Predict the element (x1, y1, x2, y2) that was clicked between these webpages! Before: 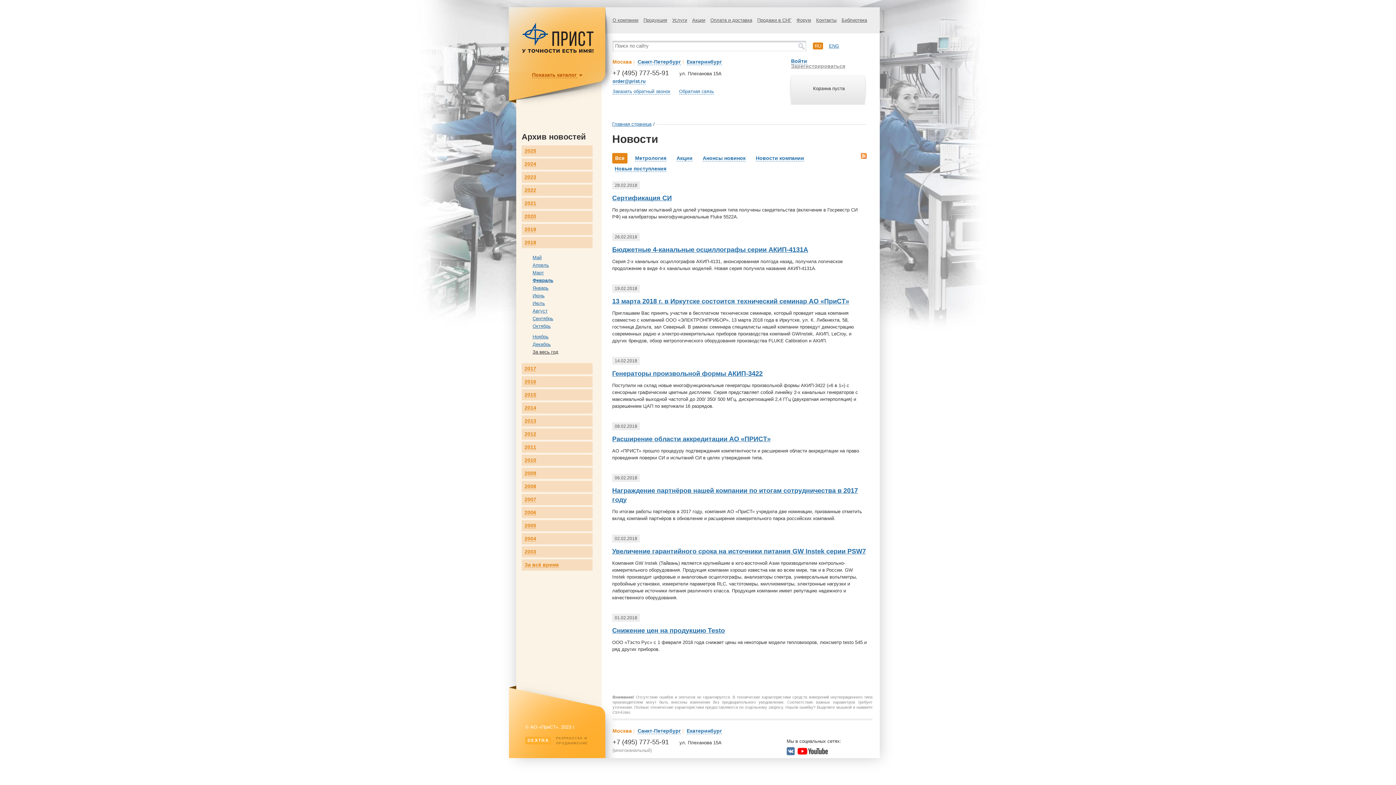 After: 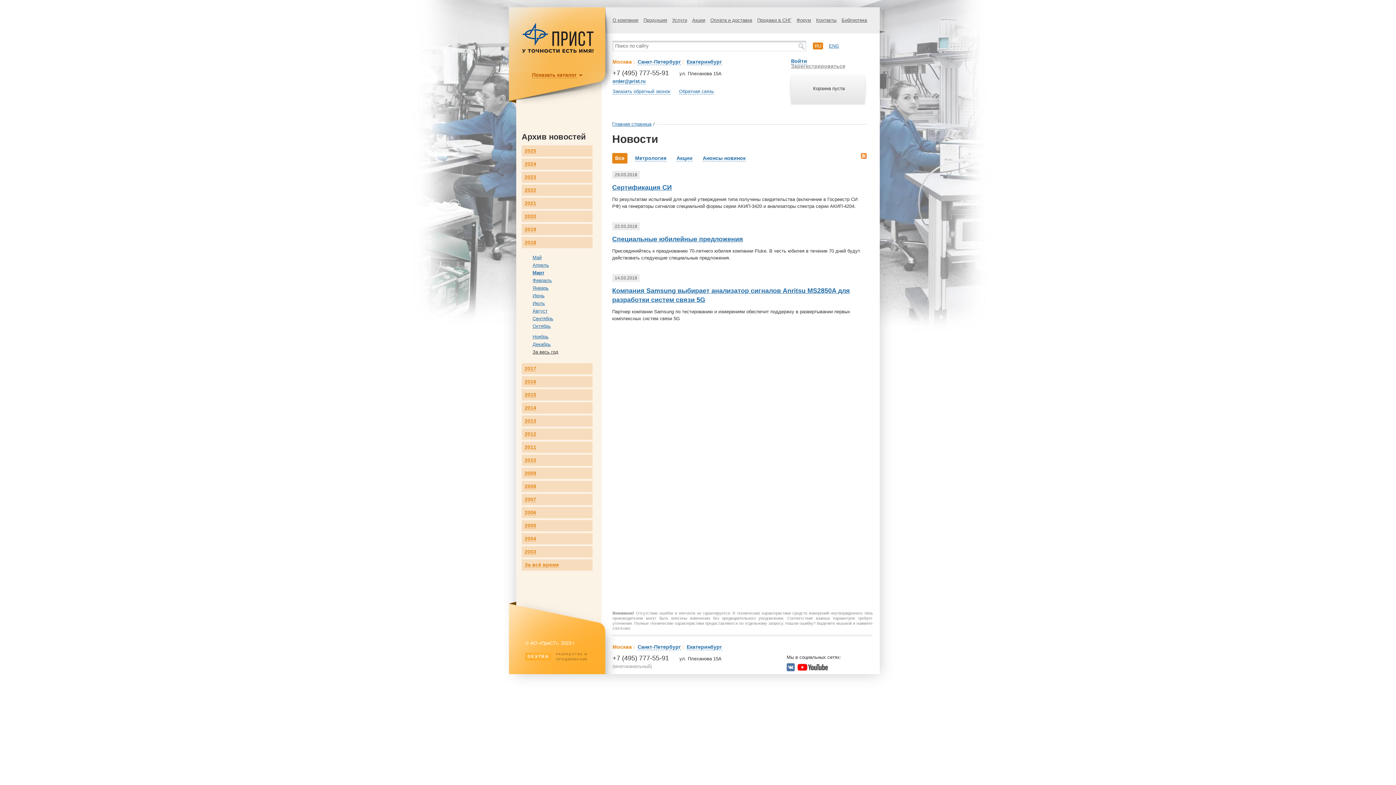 Action: bbox: (521, 269, 592, 276) label: Март